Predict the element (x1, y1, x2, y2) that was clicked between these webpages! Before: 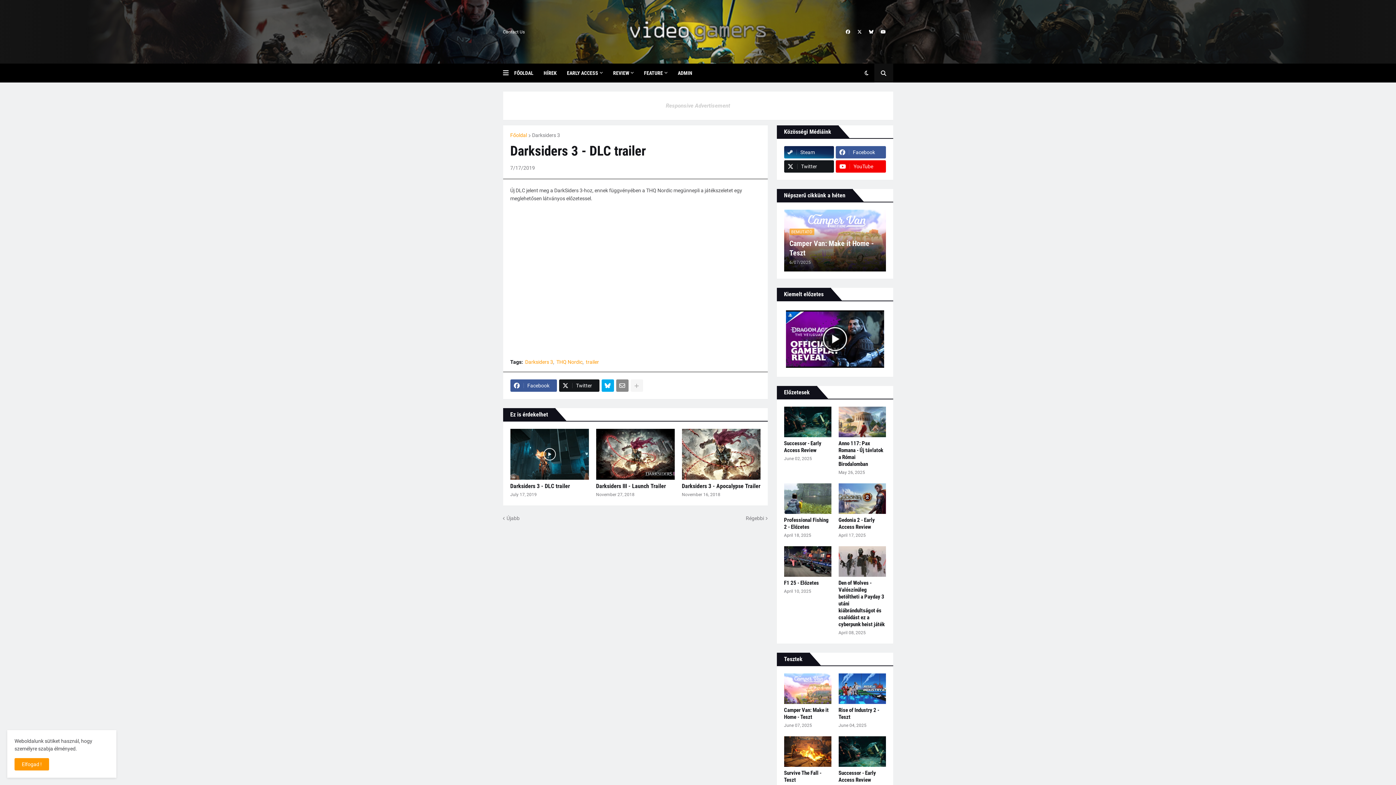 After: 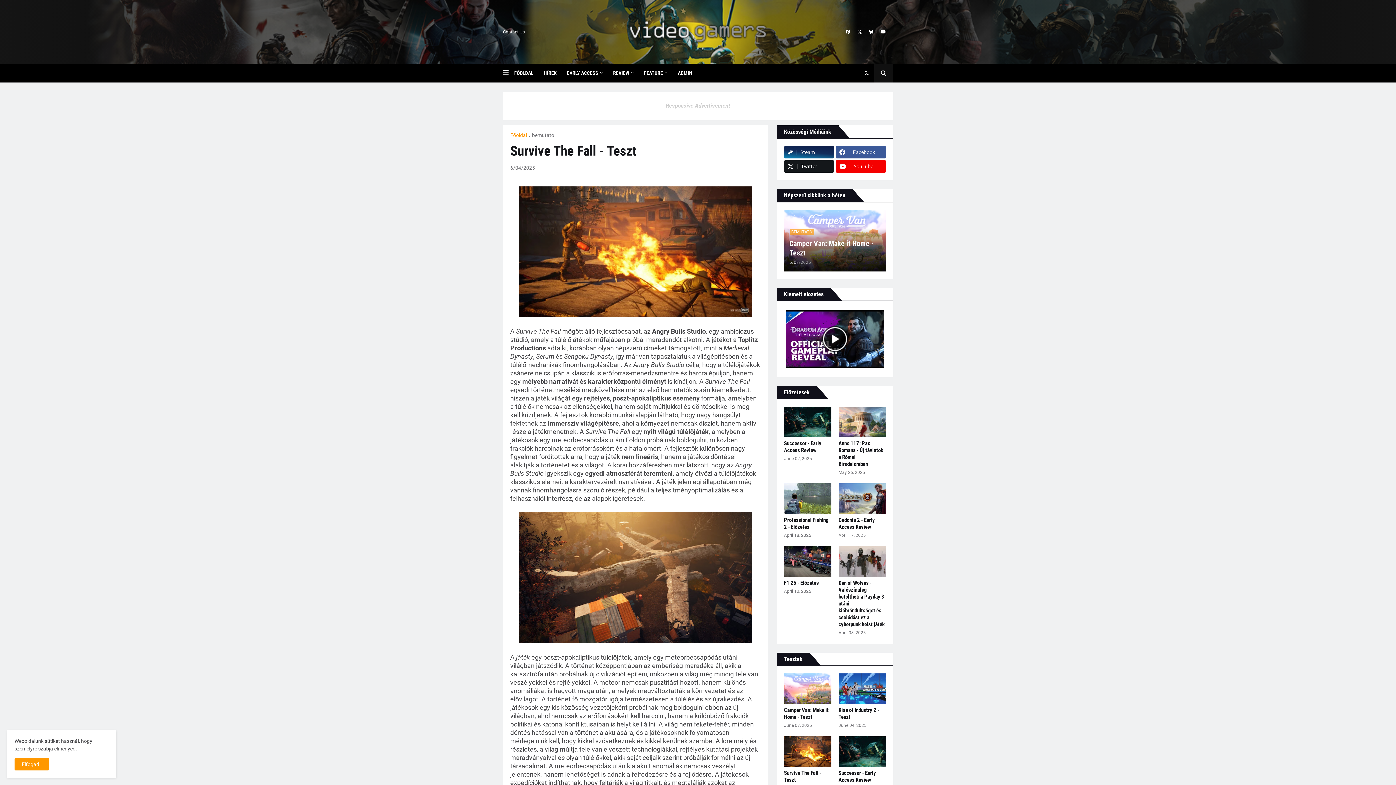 Action: bbox: (784, 736, 831, 767)